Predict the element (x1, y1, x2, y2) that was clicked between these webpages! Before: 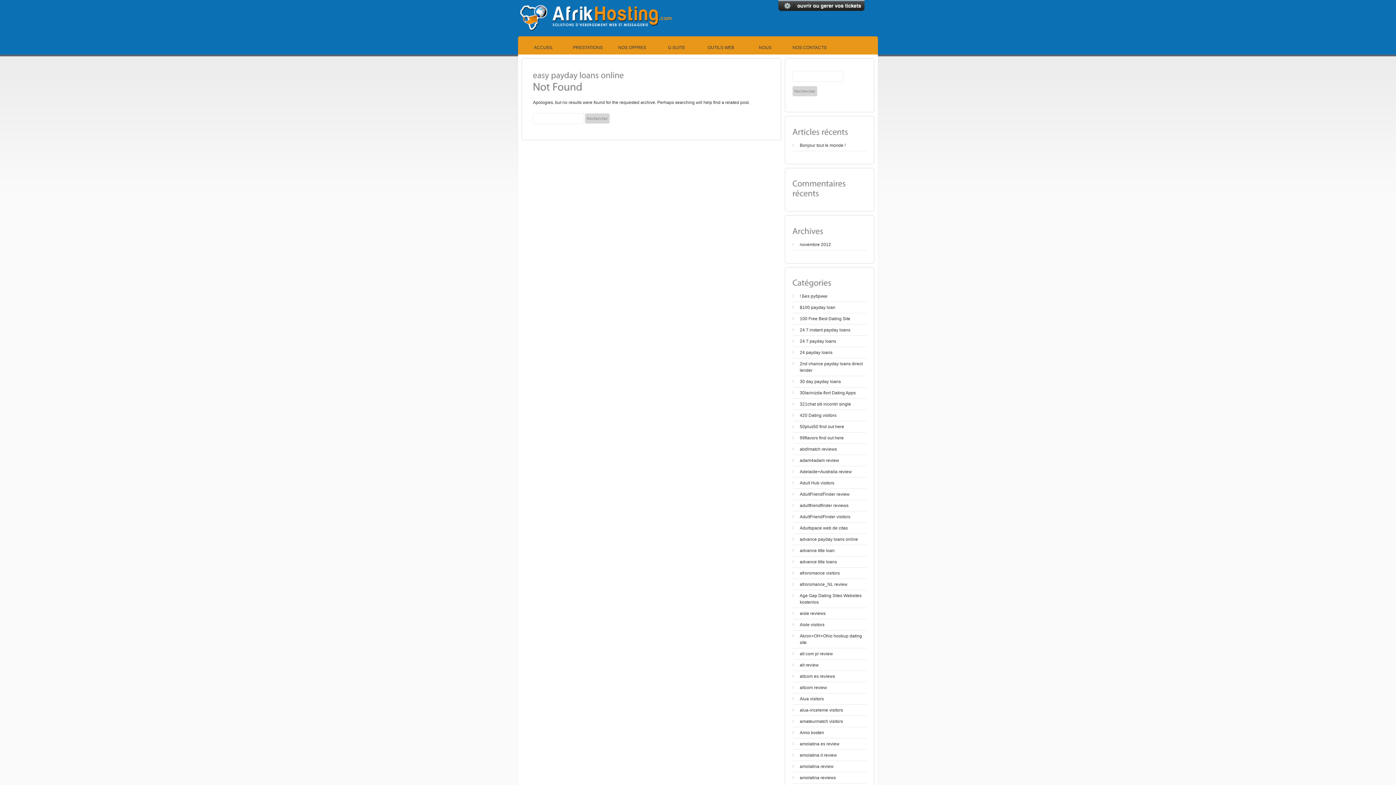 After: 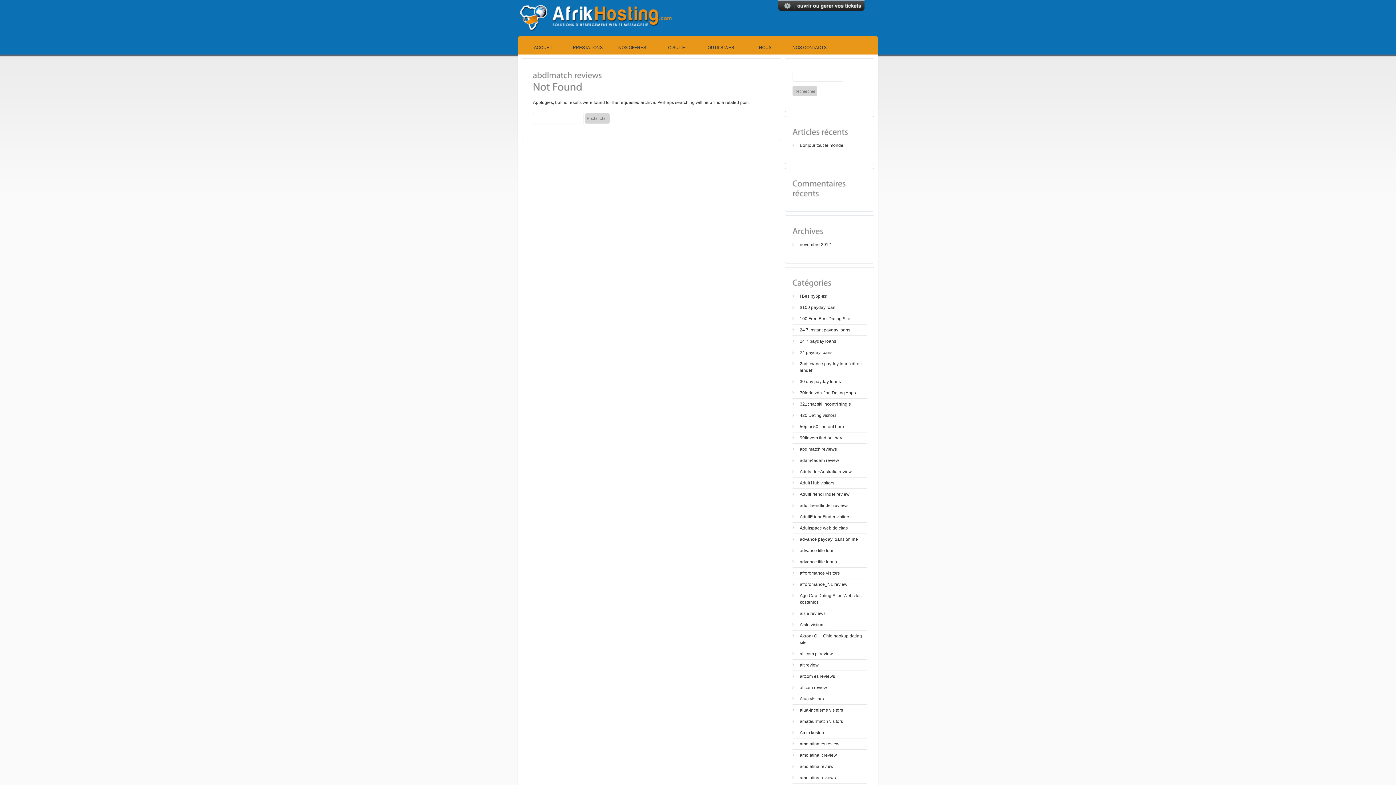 Action: bbox: (800, 447, 837, 452) label: abdlmatch reviews